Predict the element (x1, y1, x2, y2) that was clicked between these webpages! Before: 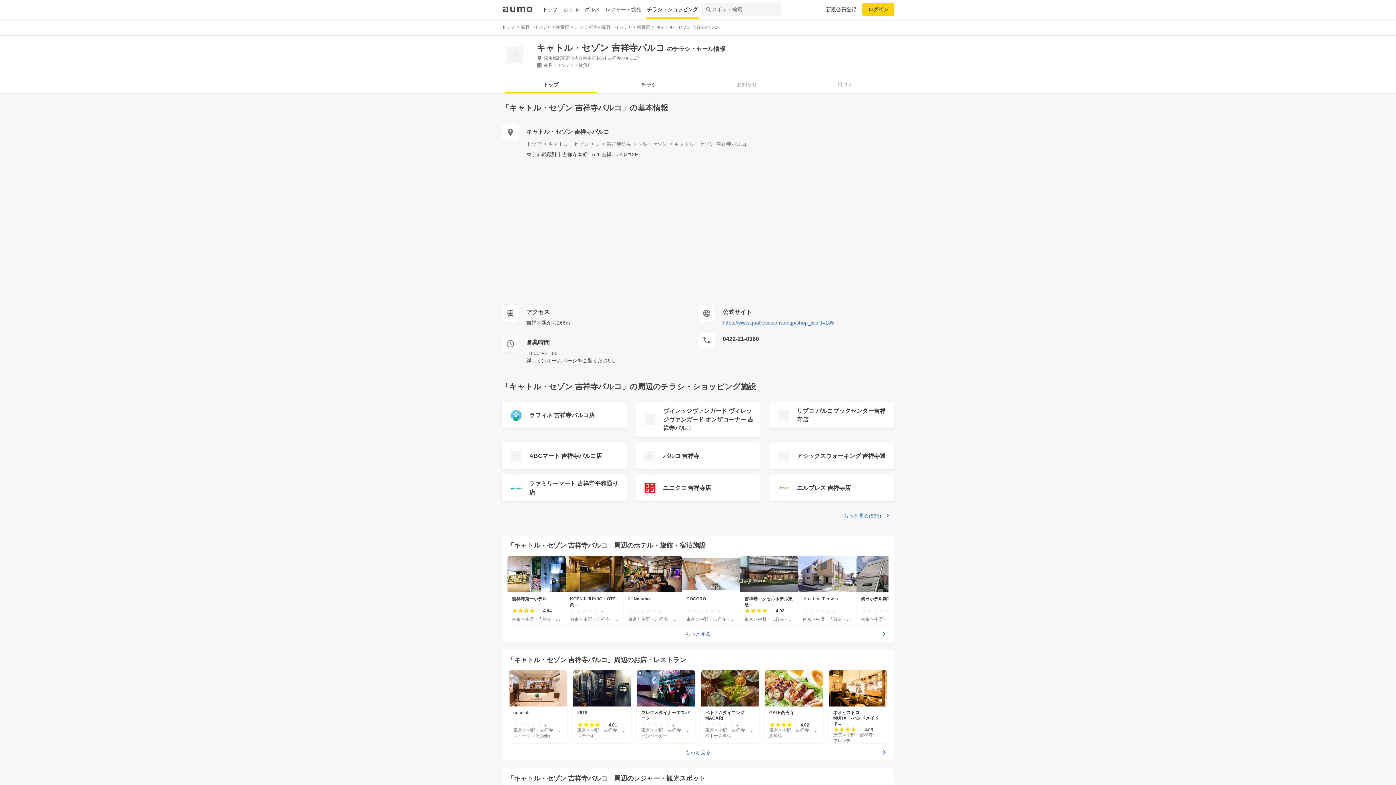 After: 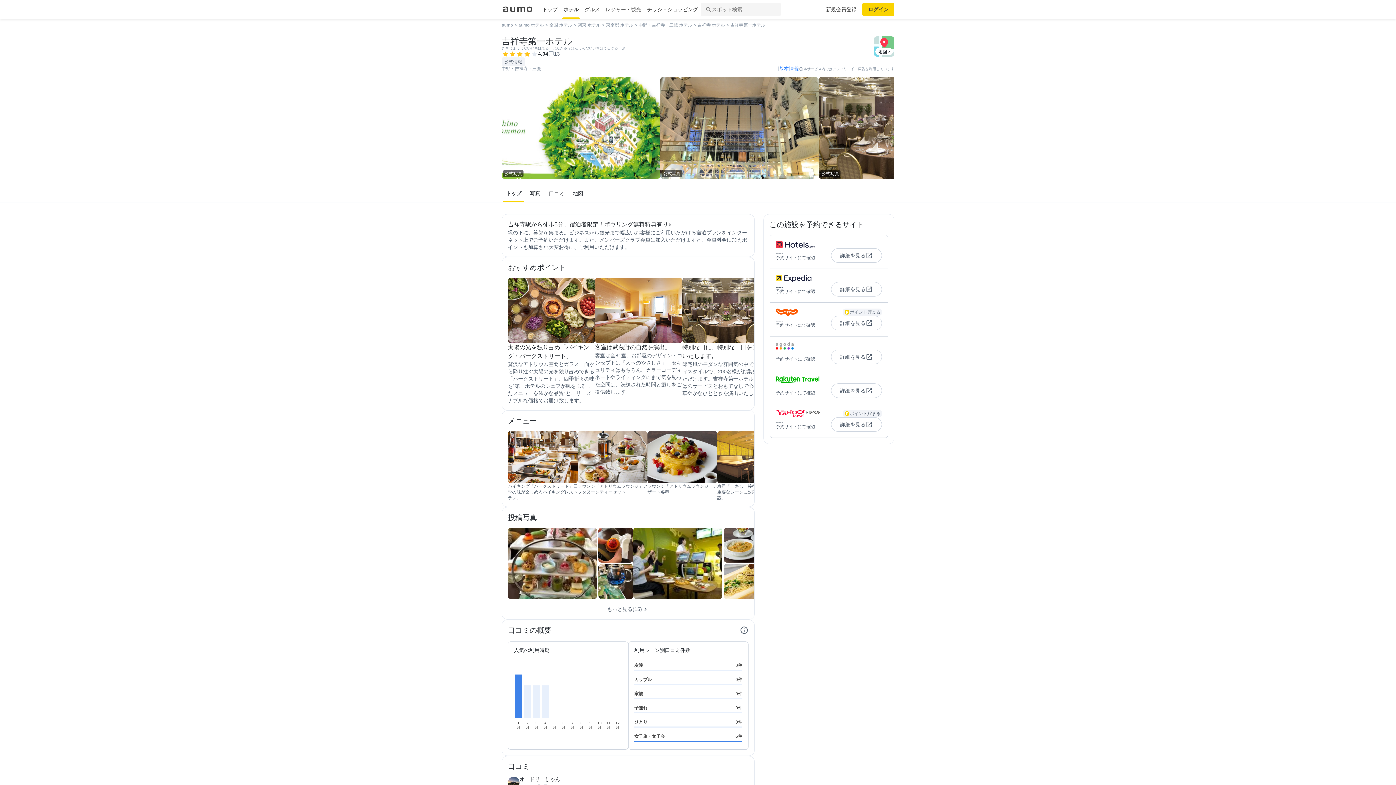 Action: bbox: (507, 556, 565, 625) label: 吉祥寺第一ホテル

4.04

東京 > 中野・吉祥寺・三鷹